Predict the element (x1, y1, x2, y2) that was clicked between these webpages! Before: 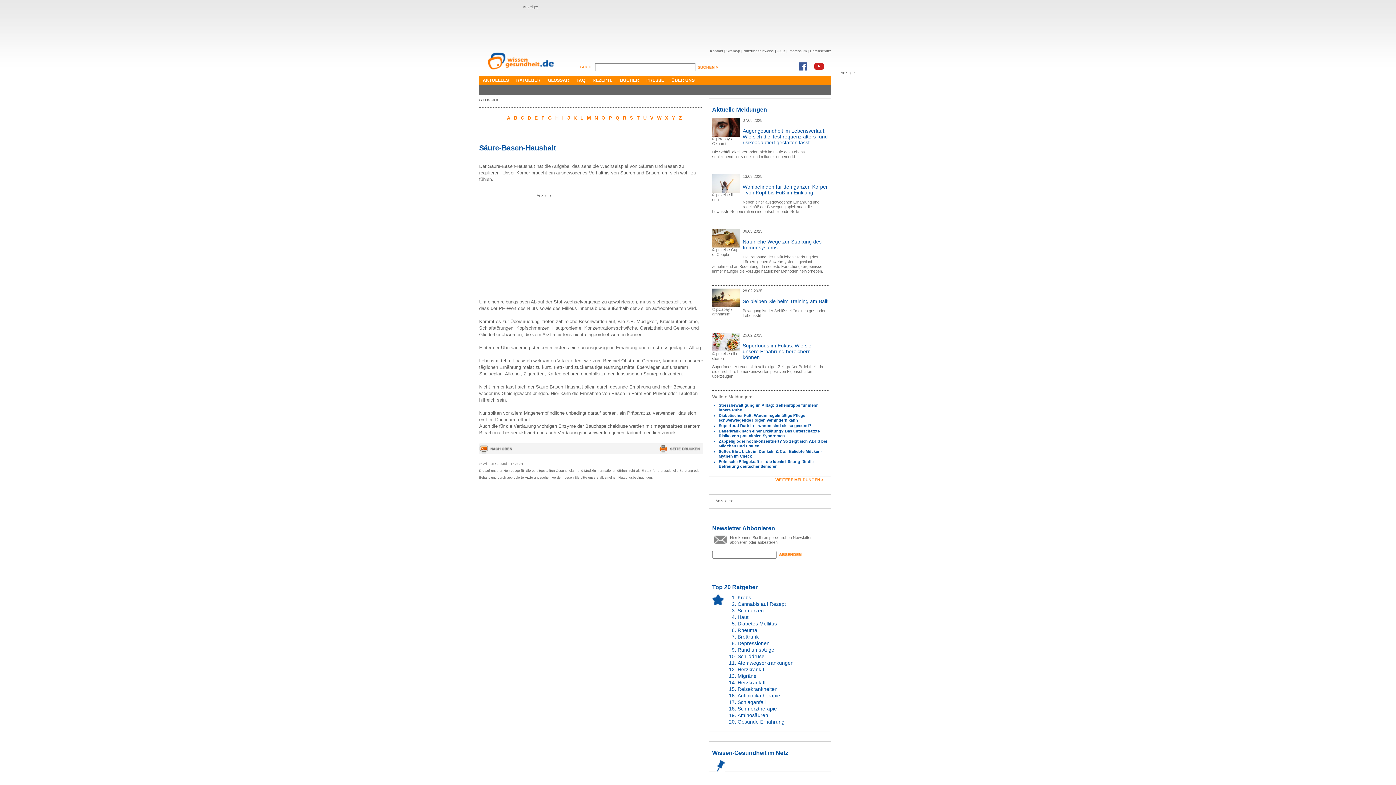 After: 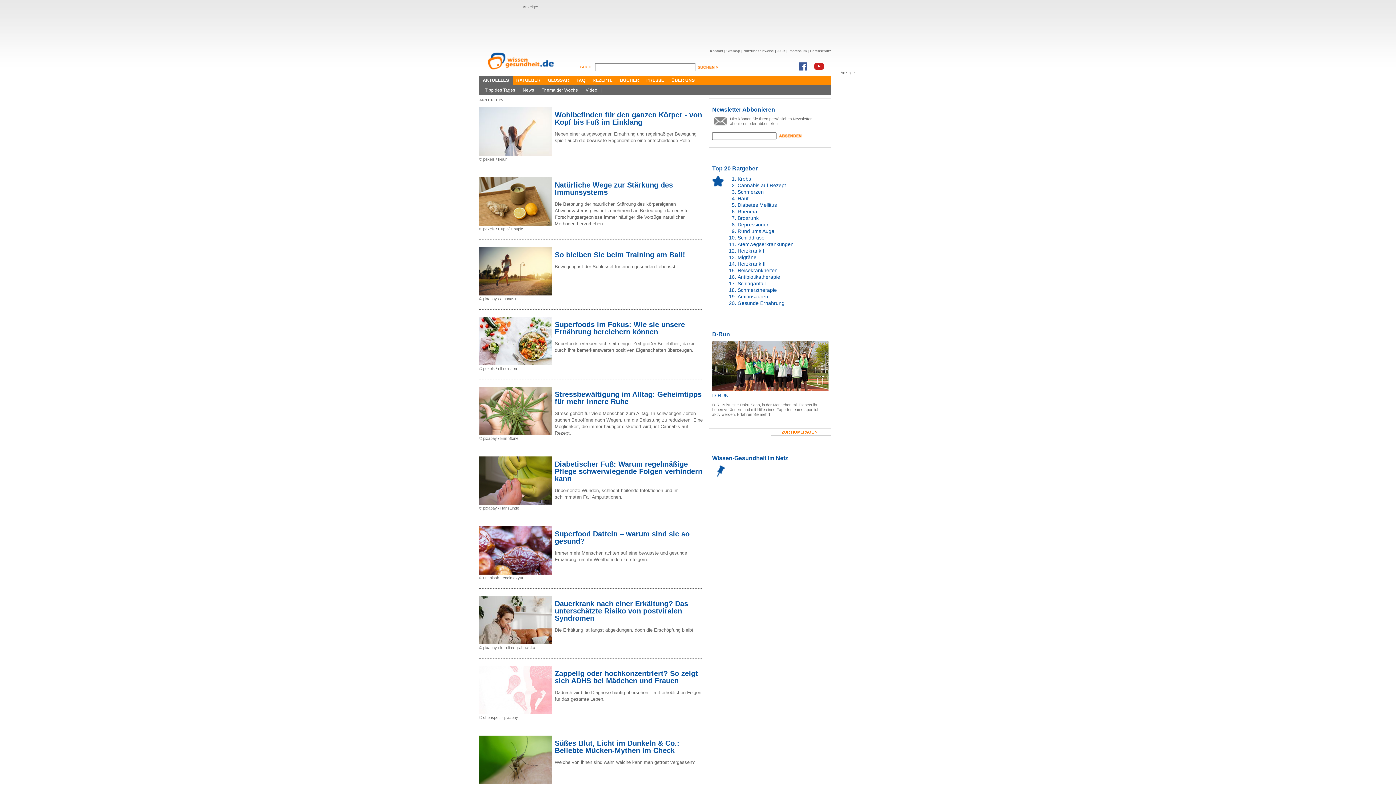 Action: bbox: (775, 477, 823, 482) label: WEITERE MELDUNGEN >